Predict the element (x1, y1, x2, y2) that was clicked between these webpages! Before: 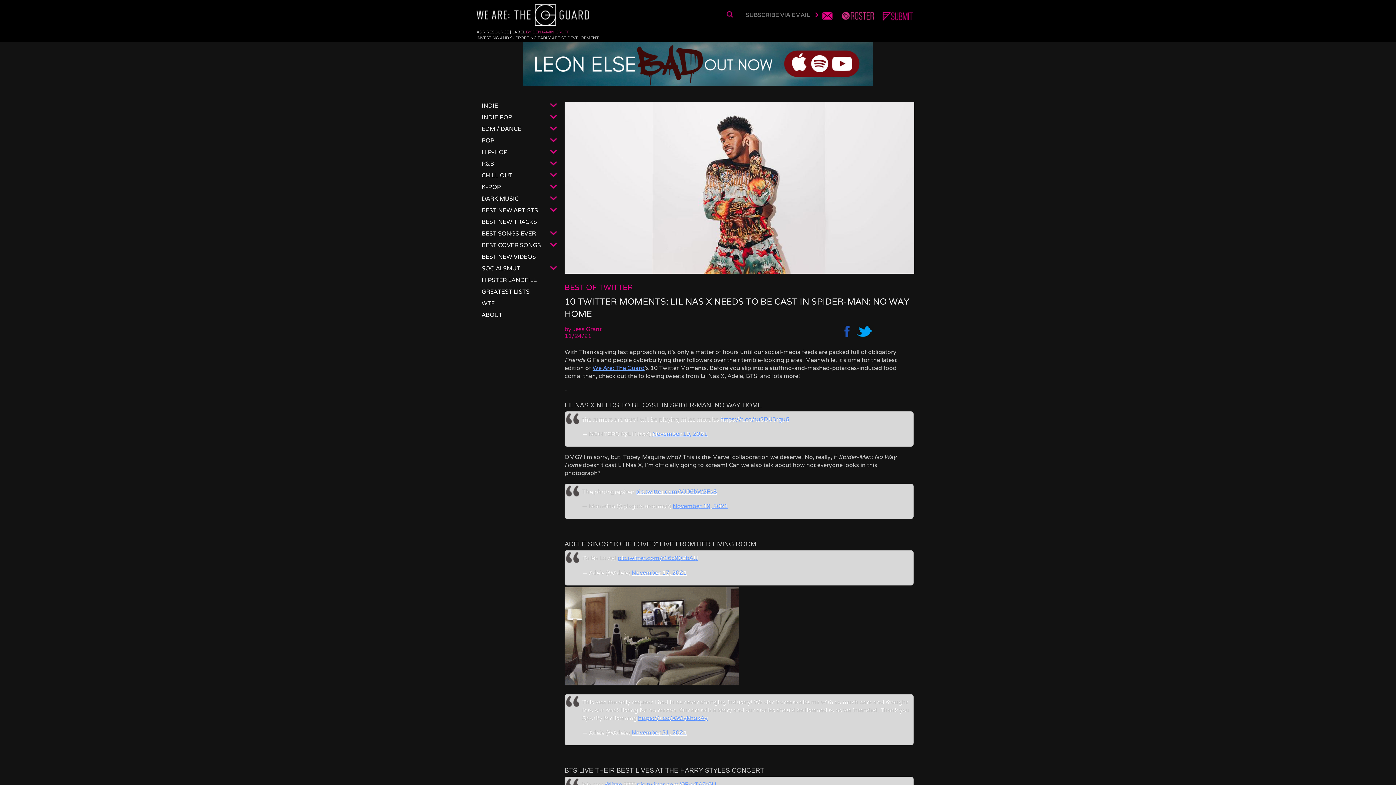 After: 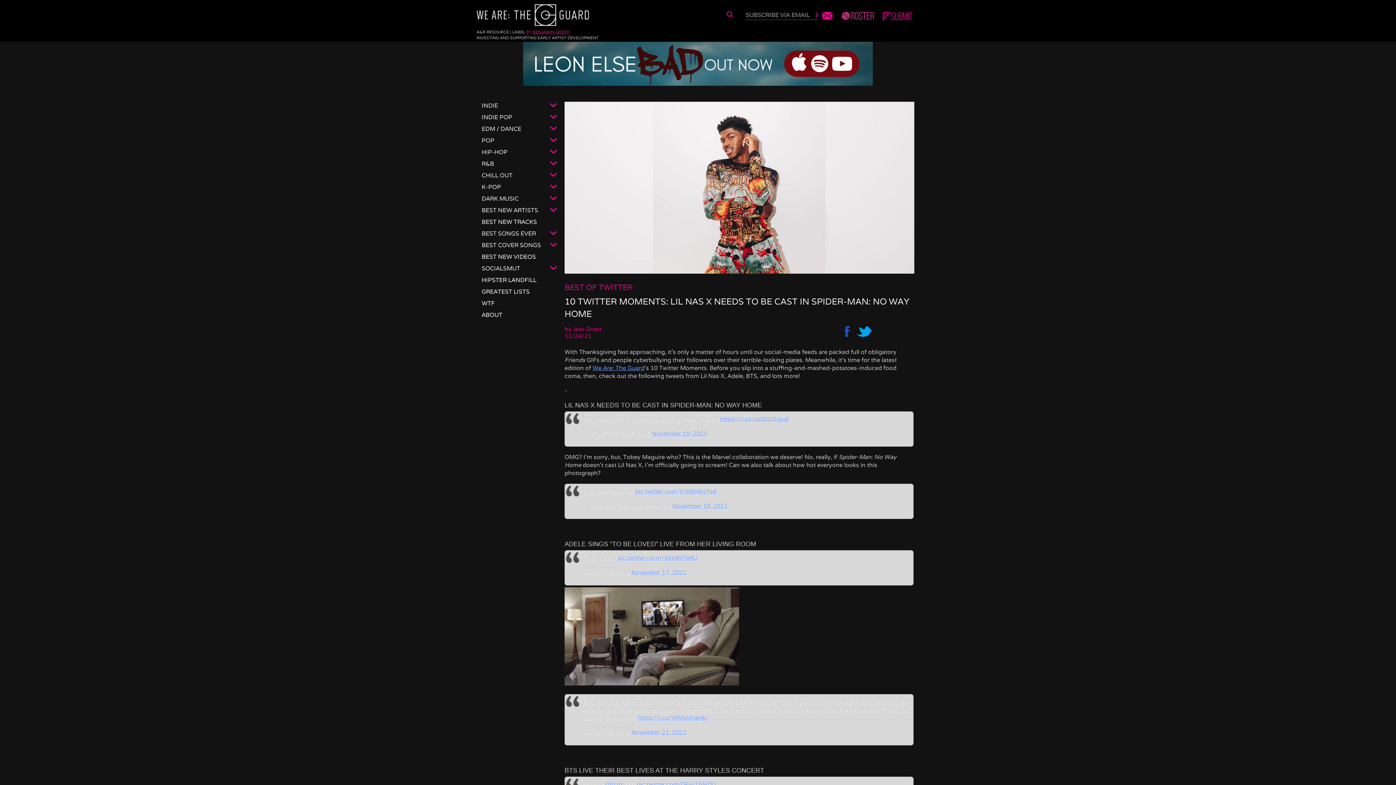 Action: label: BENJAMIN GROFF bbox: (532, 29, 569, 34)